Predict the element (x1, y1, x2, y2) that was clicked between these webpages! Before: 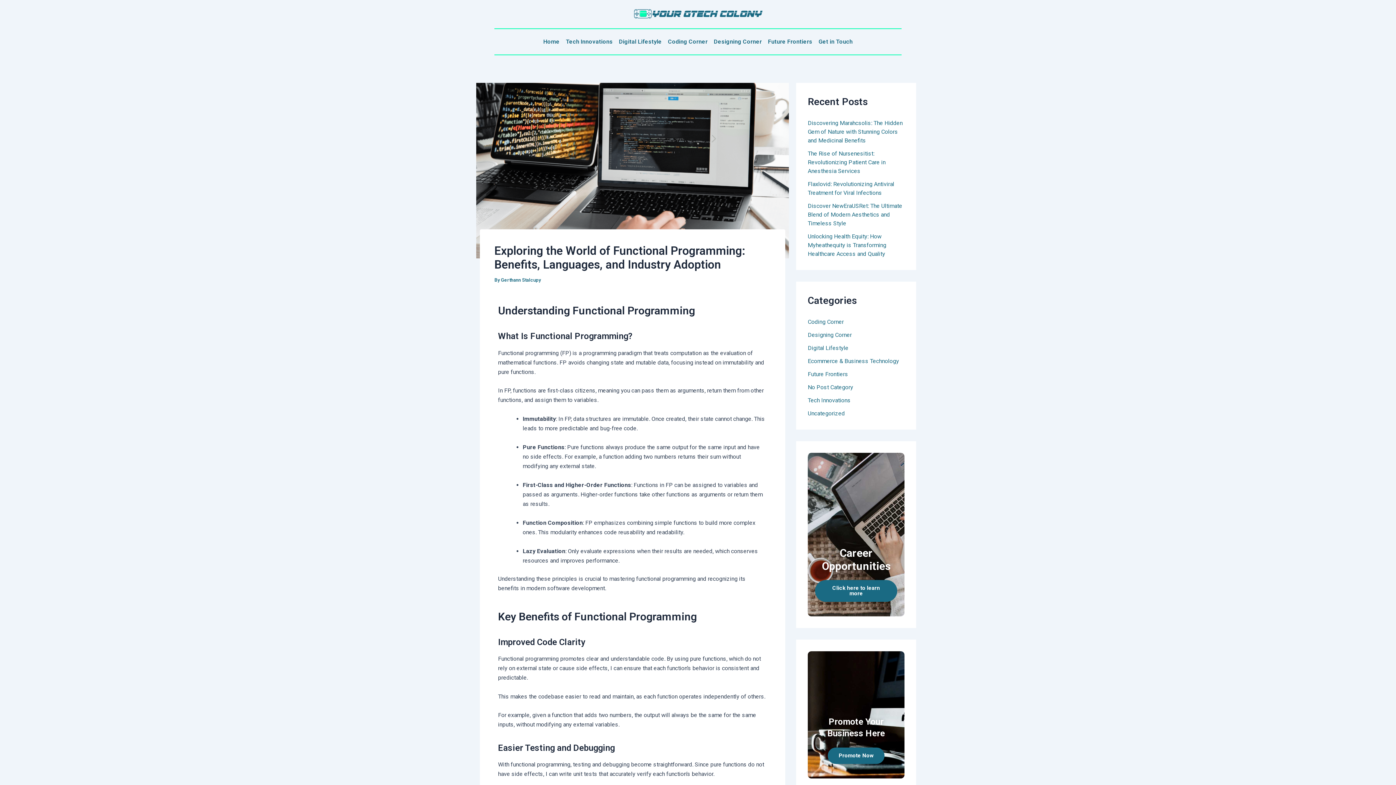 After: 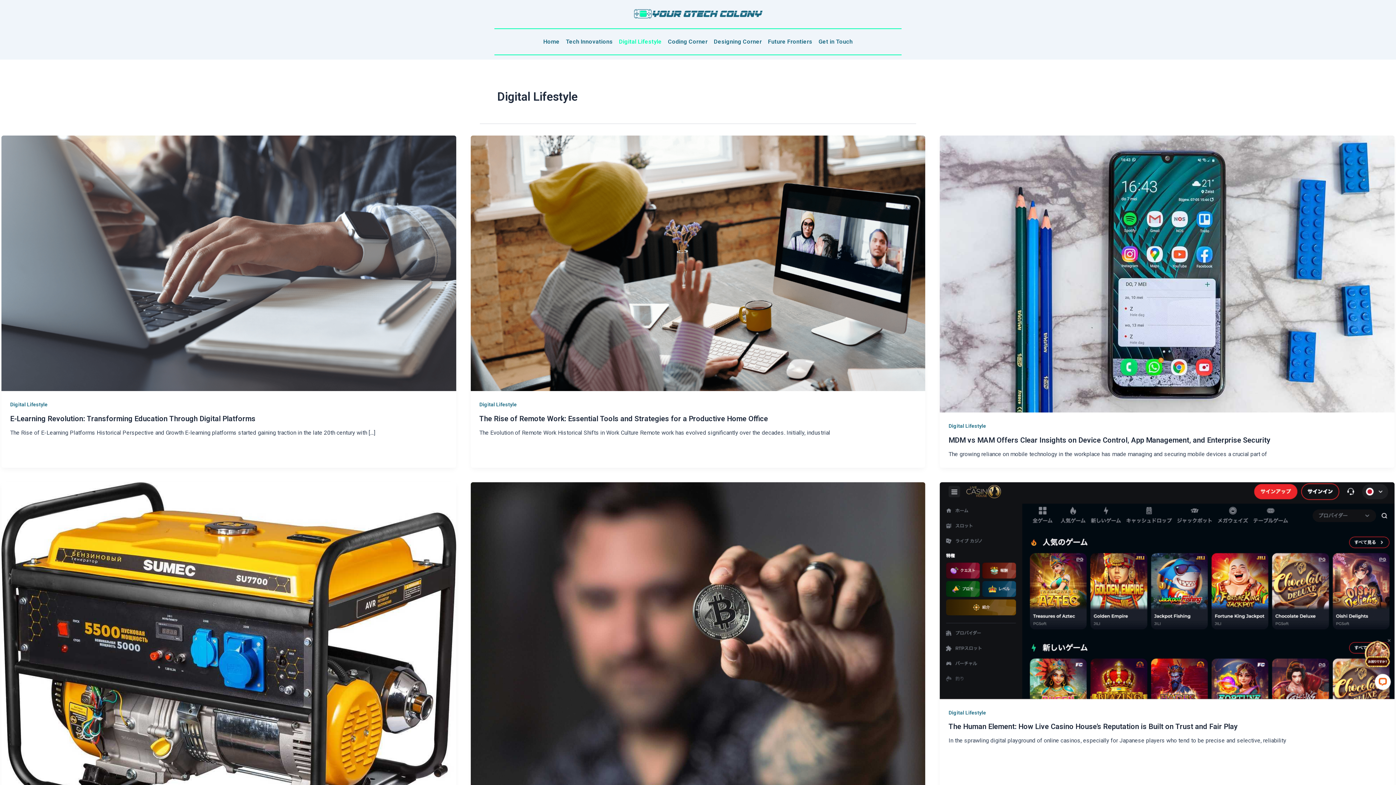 Action: label: Digital Lifestyle bbox: (616, 33, 664, 50)